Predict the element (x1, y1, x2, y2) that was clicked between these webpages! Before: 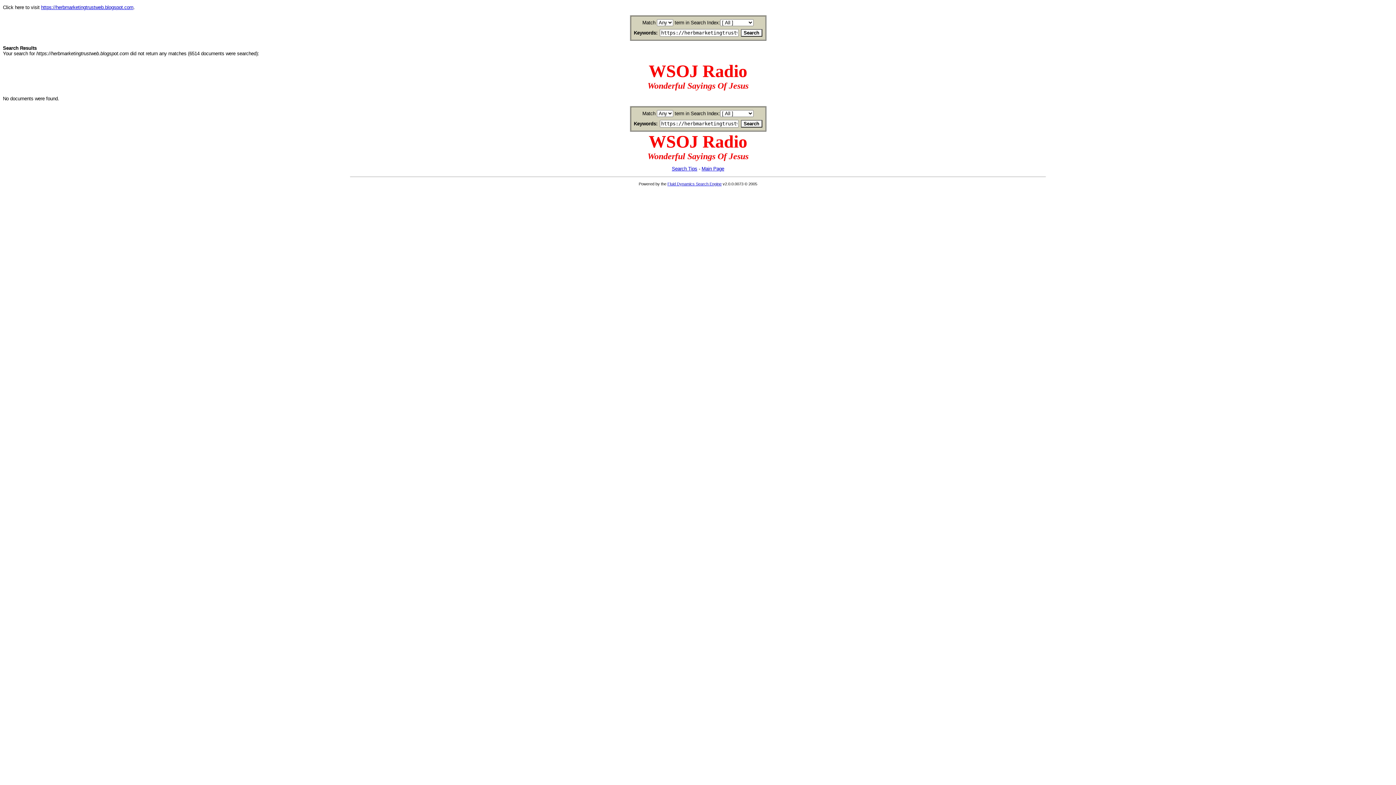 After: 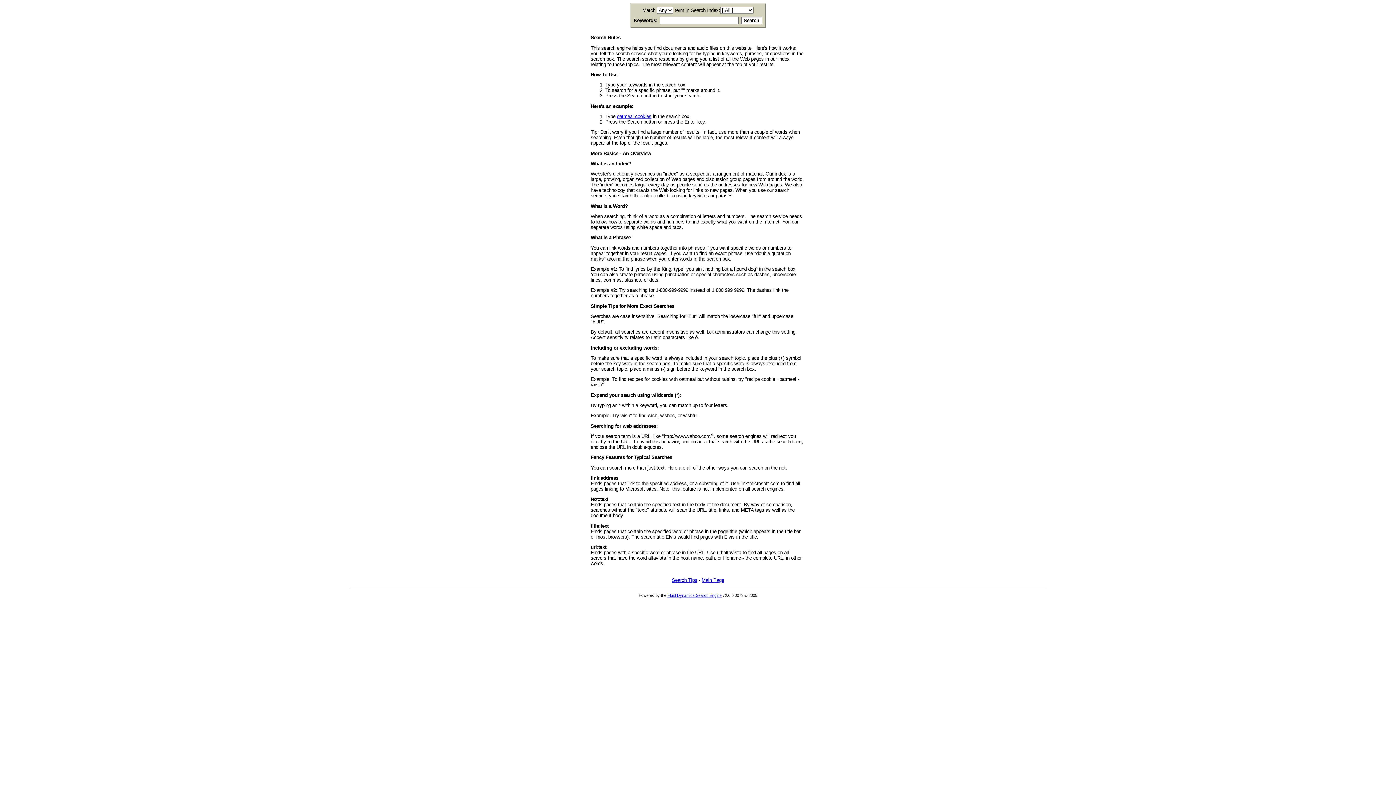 Action: label: Search Tips bbox: (672, 166, 697, 171)